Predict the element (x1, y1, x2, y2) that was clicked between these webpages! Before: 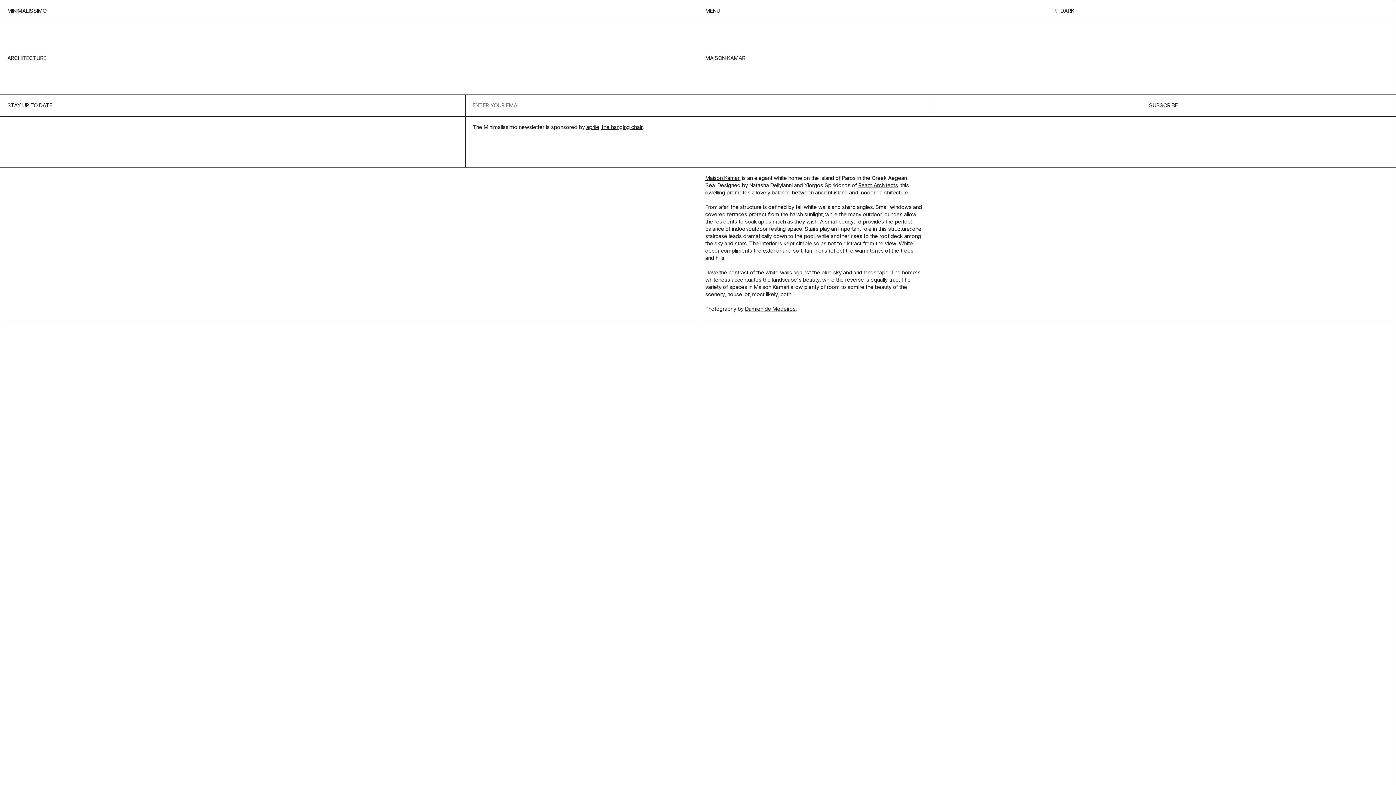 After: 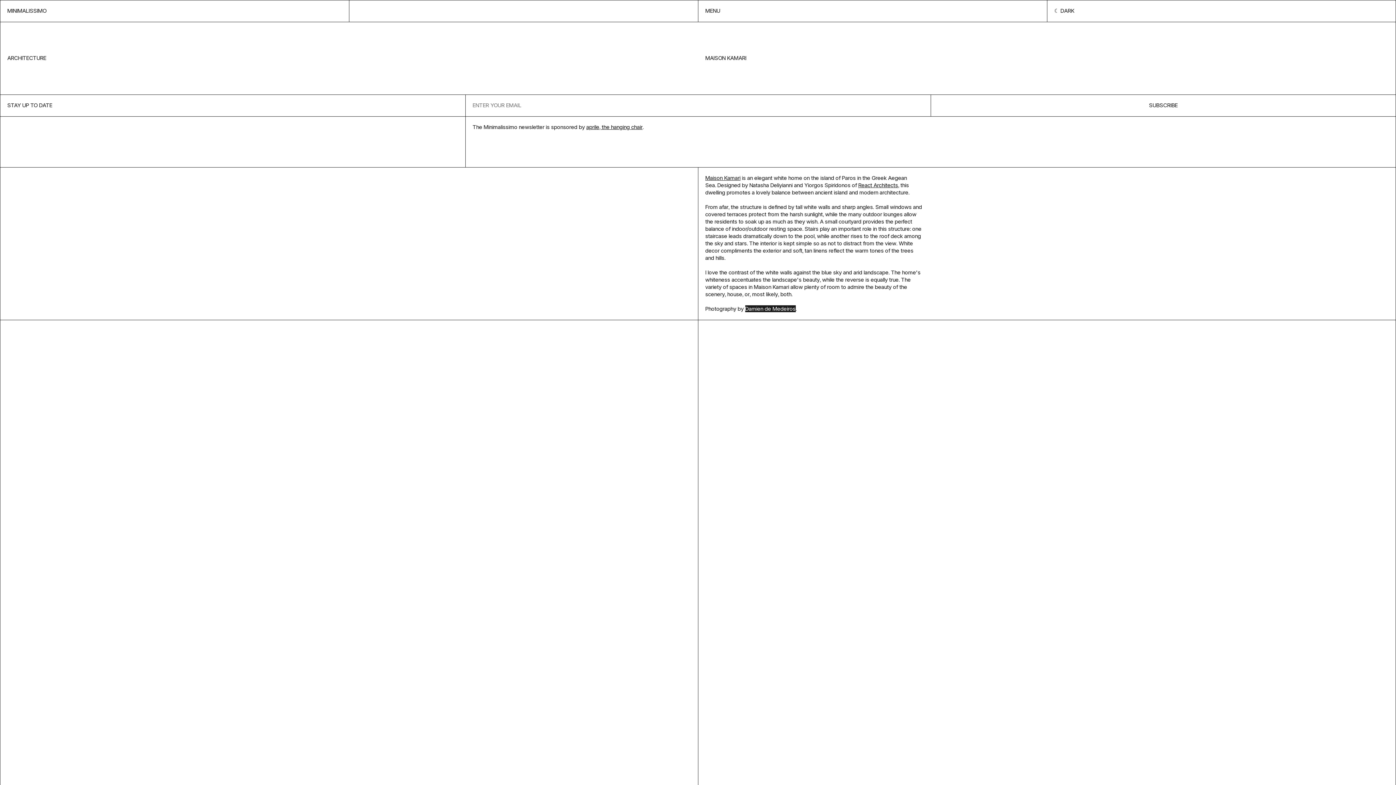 Action: label: Damien de Medeiros bbox: (745, 305, 795, 312)